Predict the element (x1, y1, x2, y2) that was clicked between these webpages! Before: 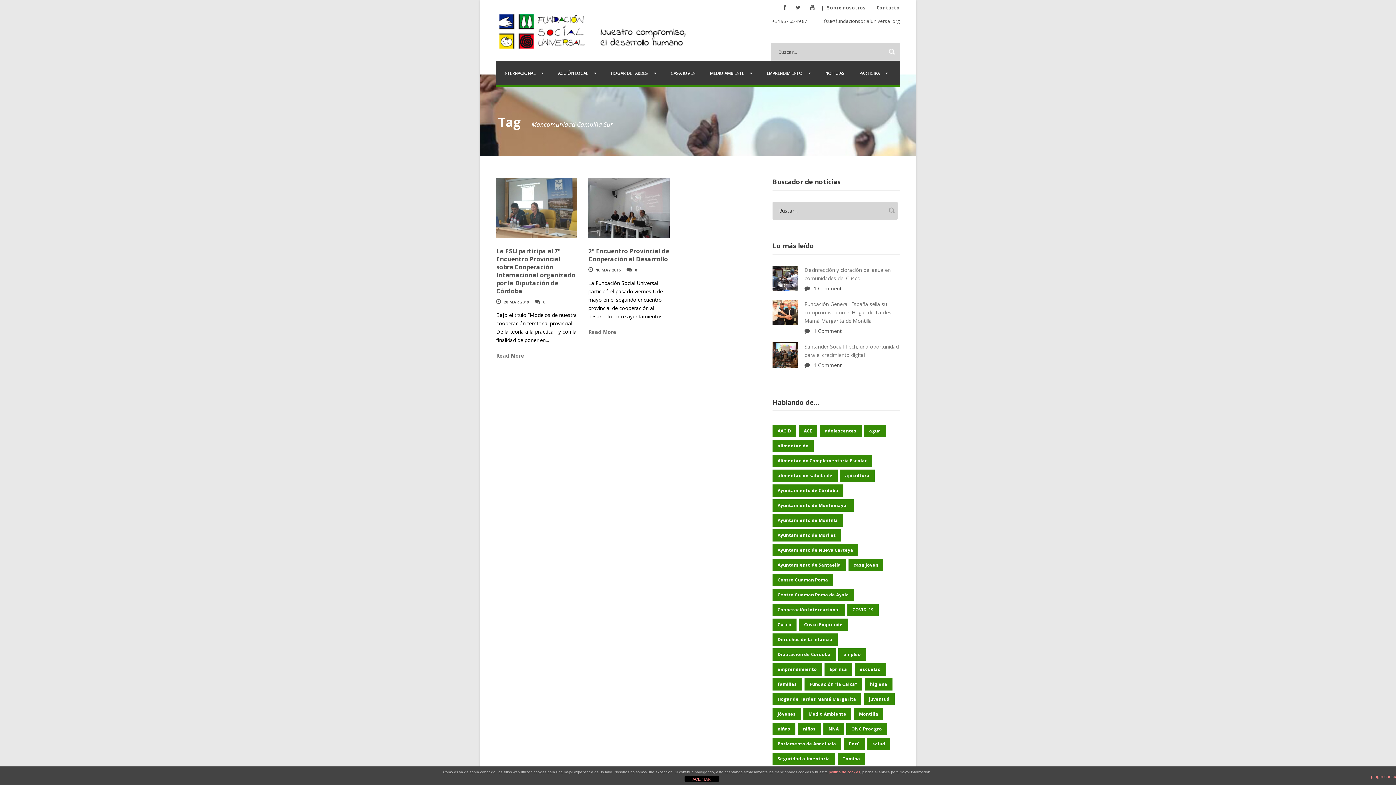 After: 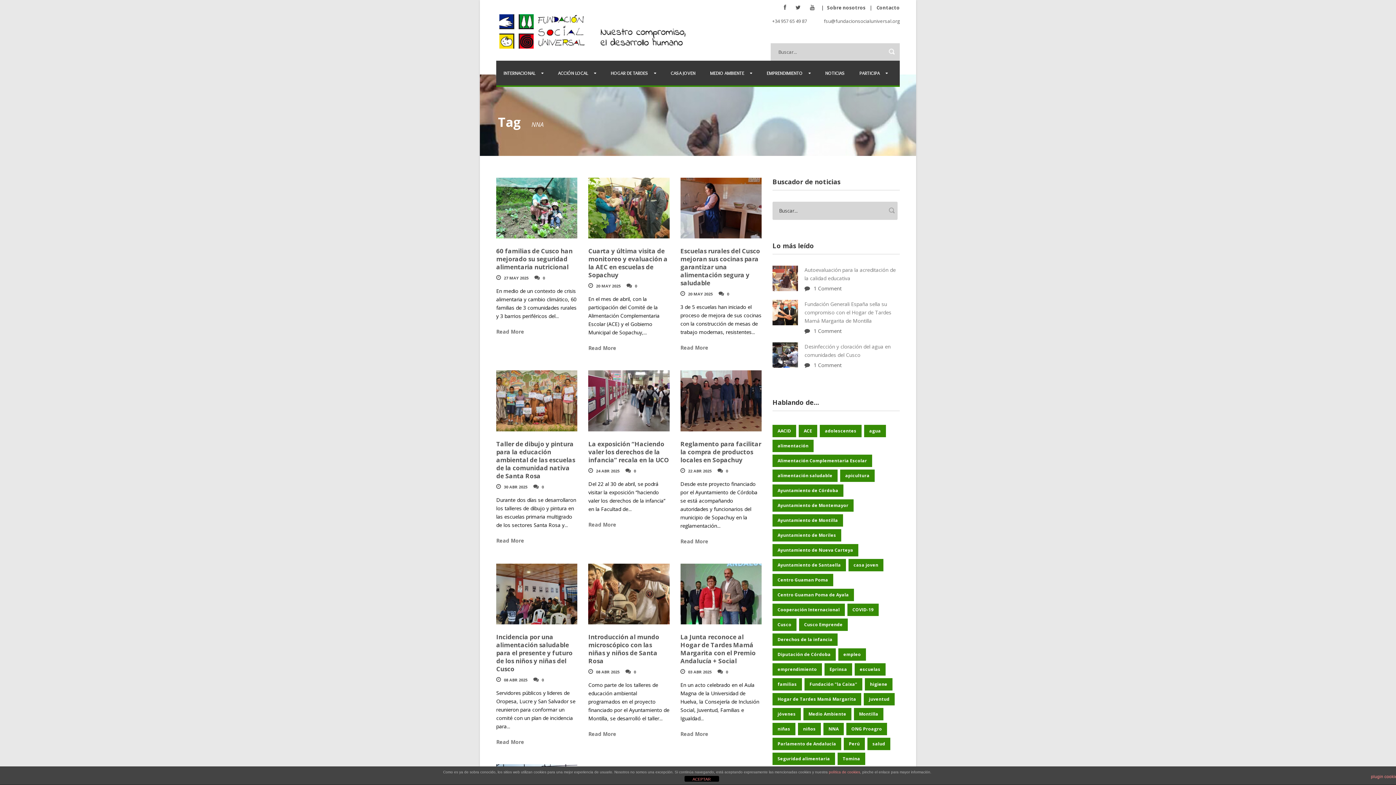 Action: bbox: (823, 723, 844, 735) label: NNA (135 elementos)